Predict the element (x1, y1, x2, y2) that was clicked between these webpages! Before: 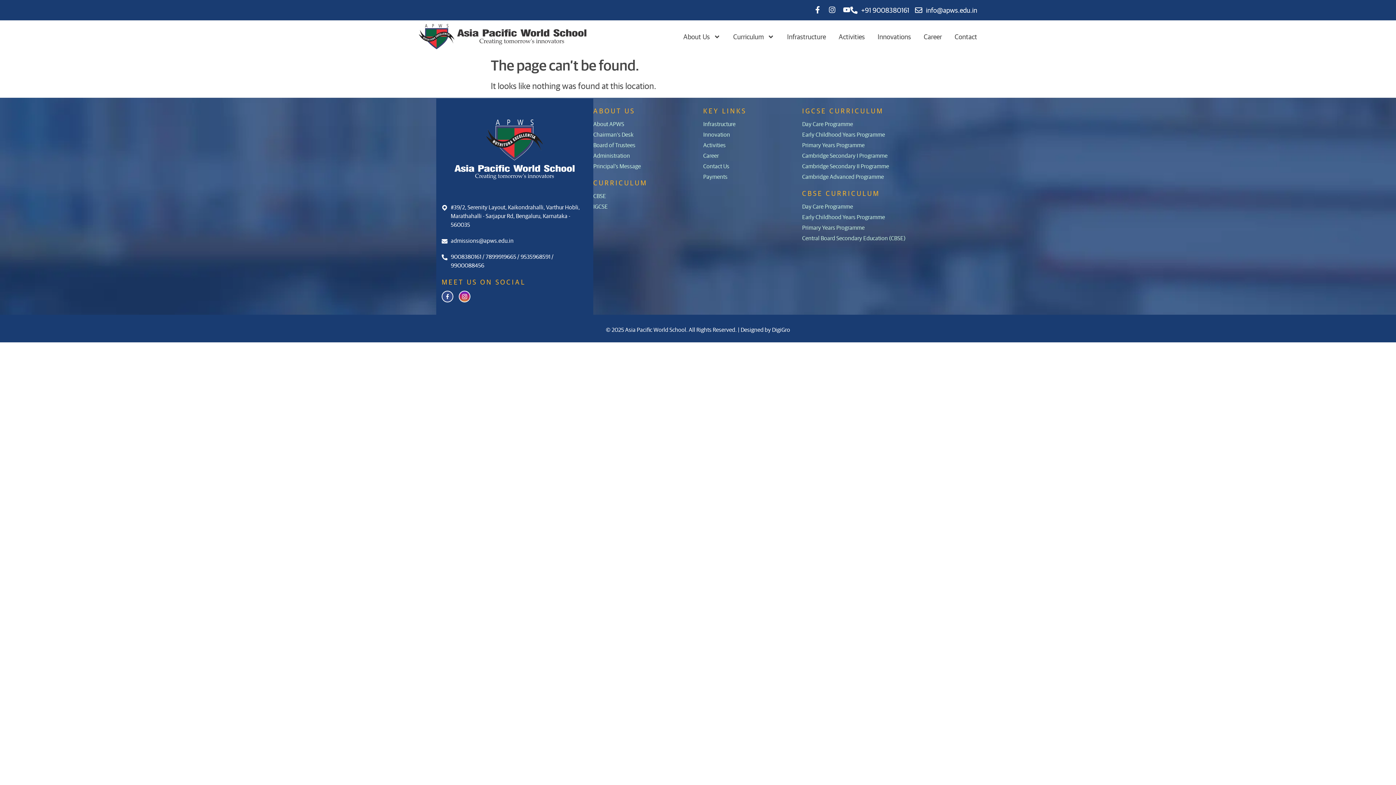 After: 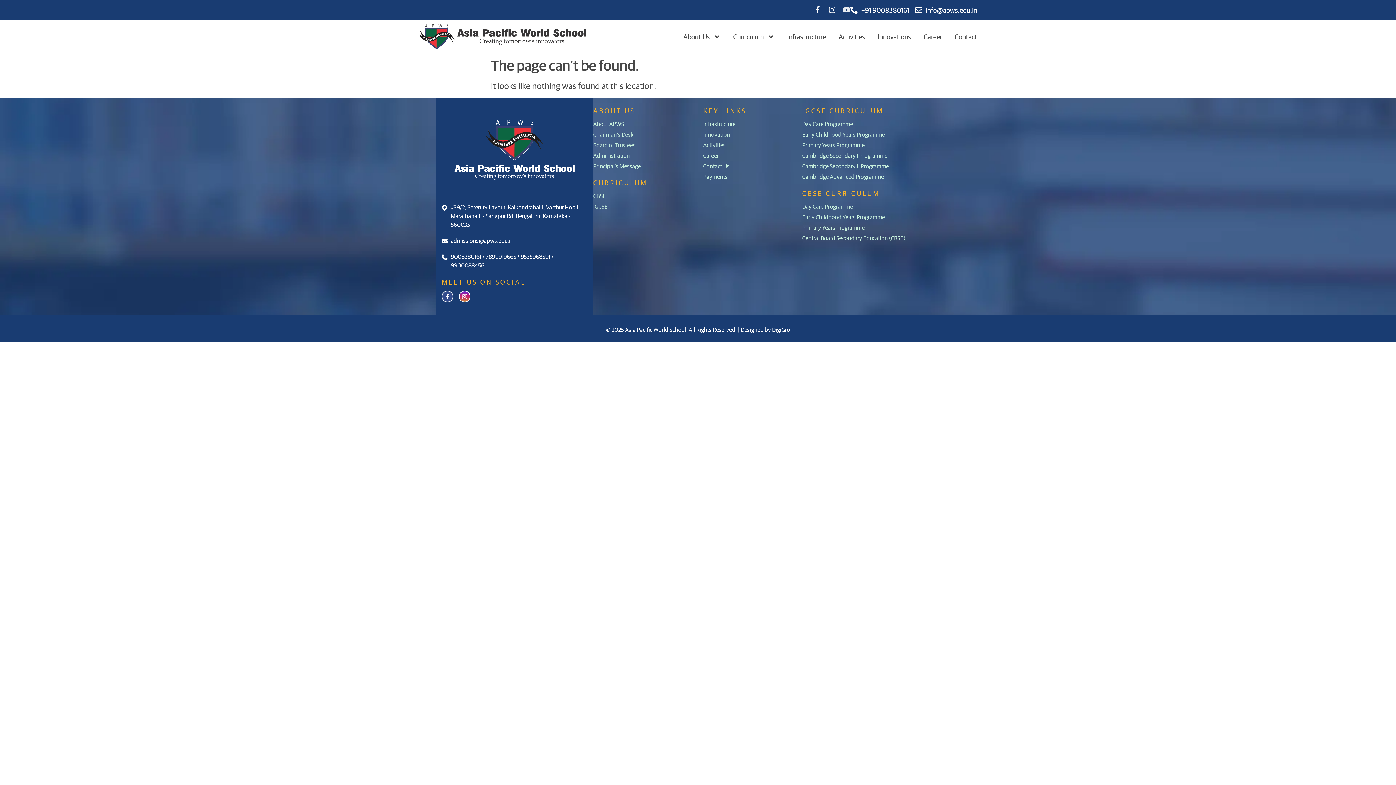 Action: bbox: (843, 6, 850, 13) label: Youtube